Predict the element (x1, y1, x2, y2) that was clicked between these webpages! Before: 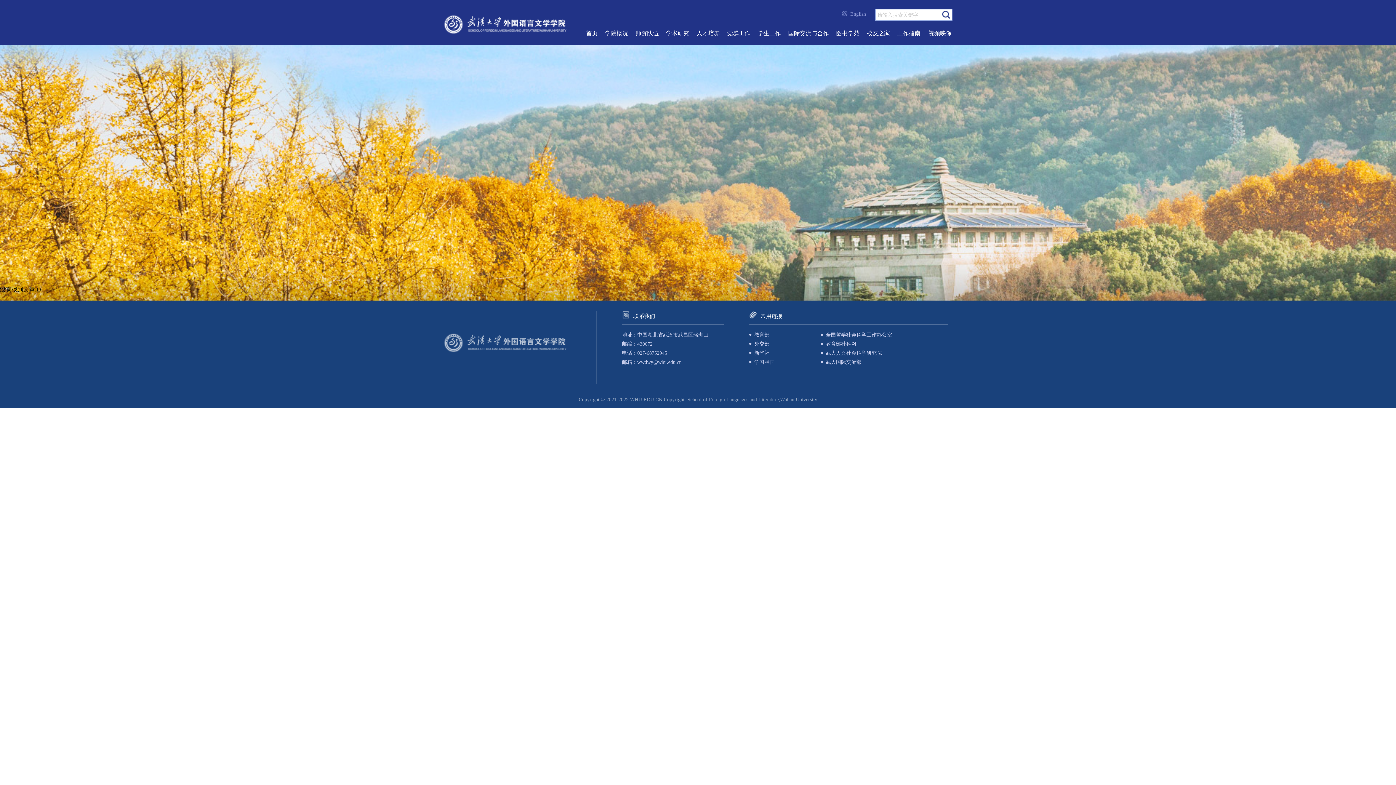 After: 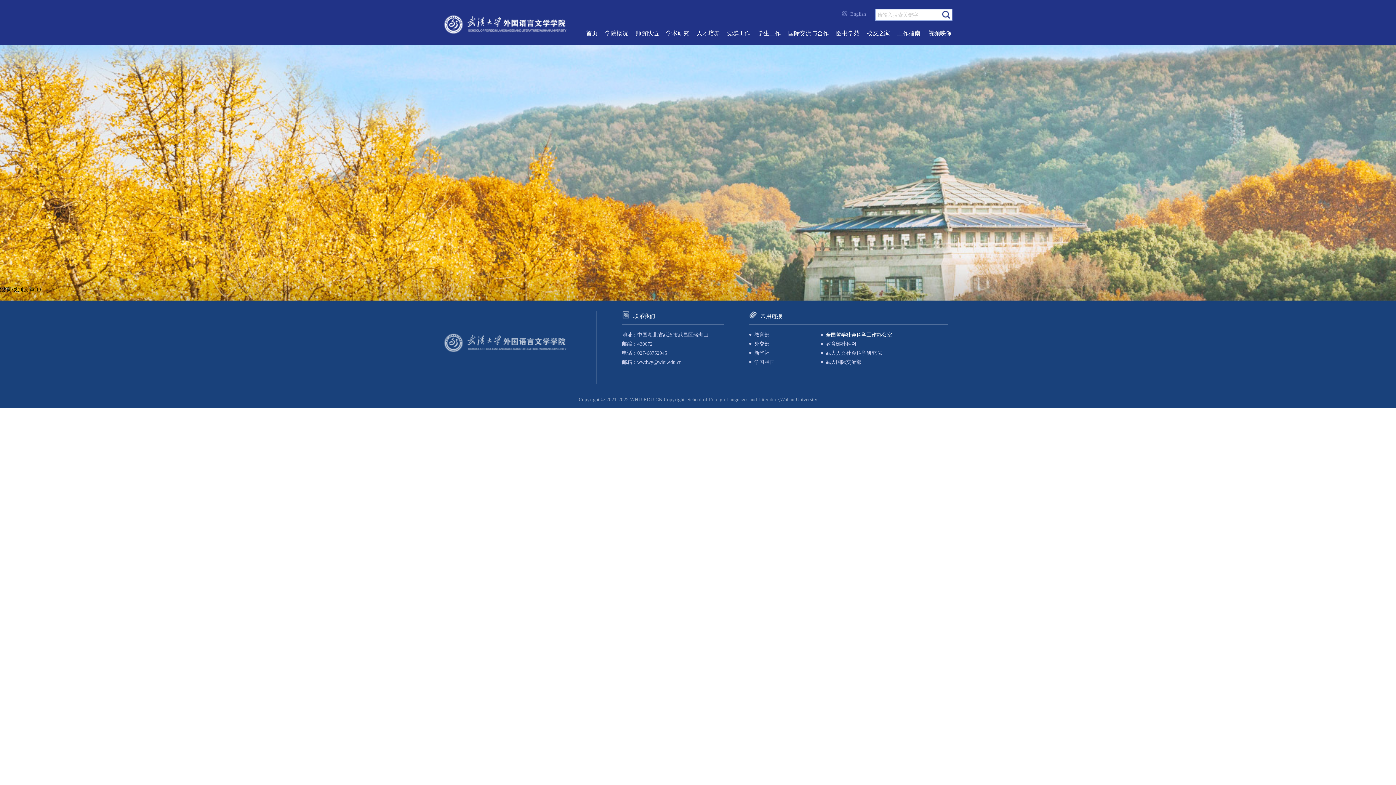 Action: bbox: (820, 330, 892, 339) label: 全国哲学社会科学工作办公室